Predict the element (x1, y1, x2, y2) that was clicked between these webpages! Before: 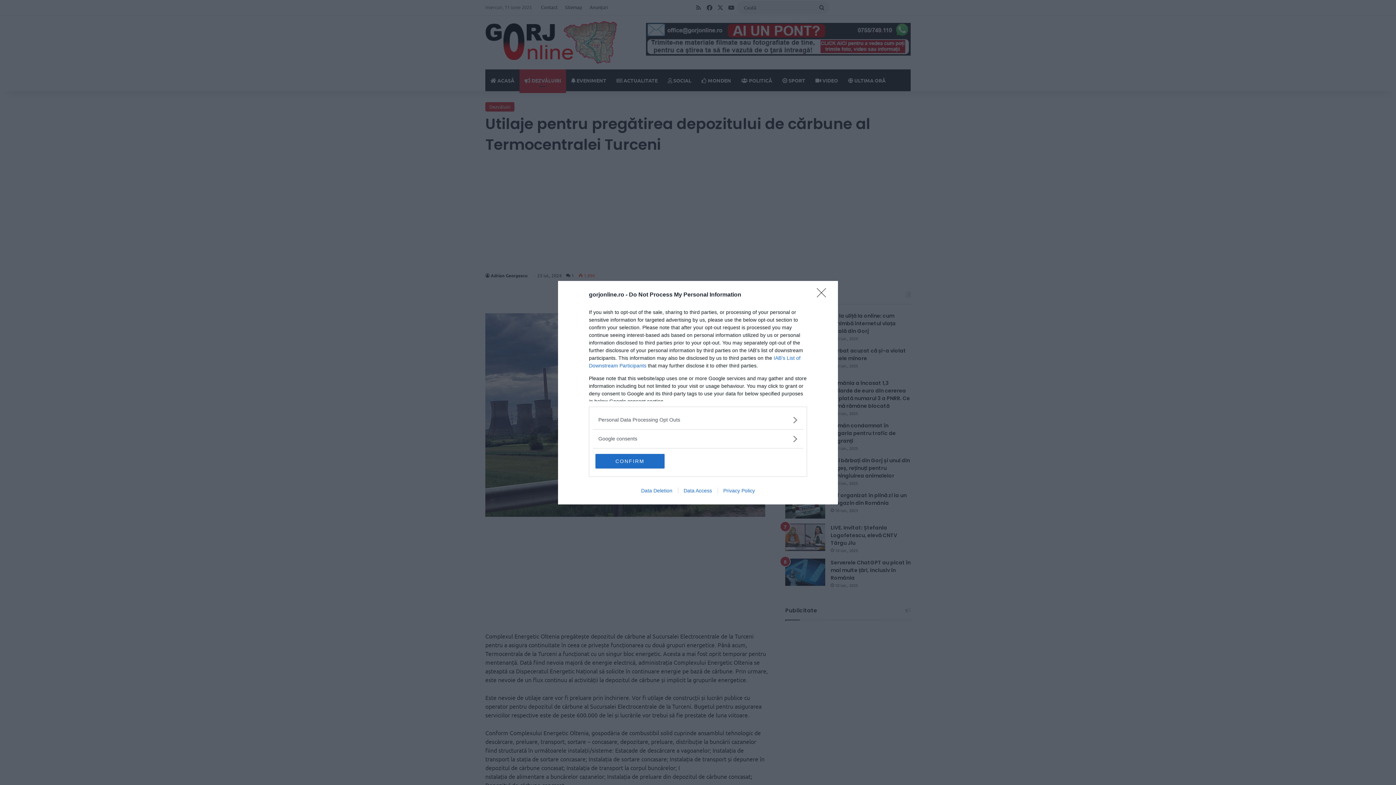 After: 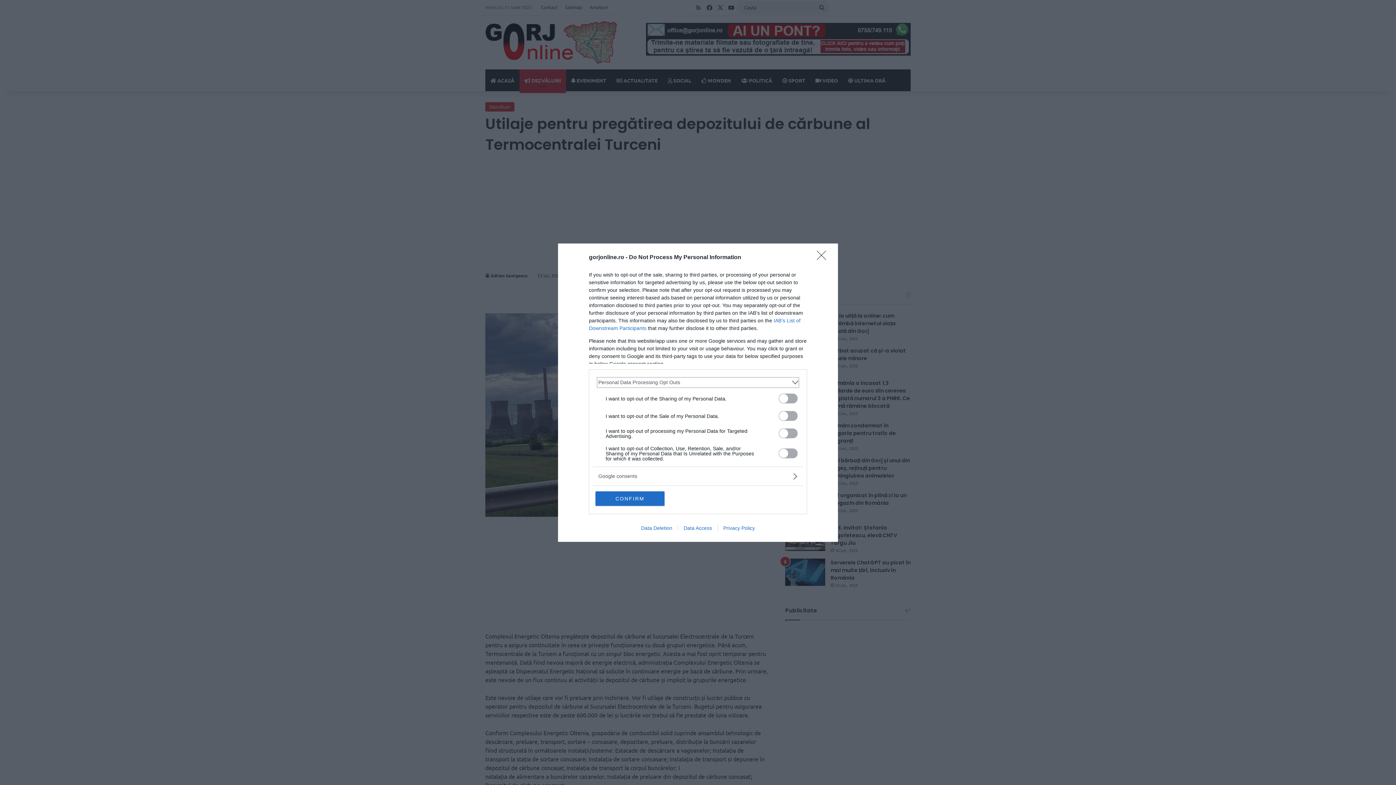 Action: label: Opt-Outs bbox: (598, 416, 797, 423)